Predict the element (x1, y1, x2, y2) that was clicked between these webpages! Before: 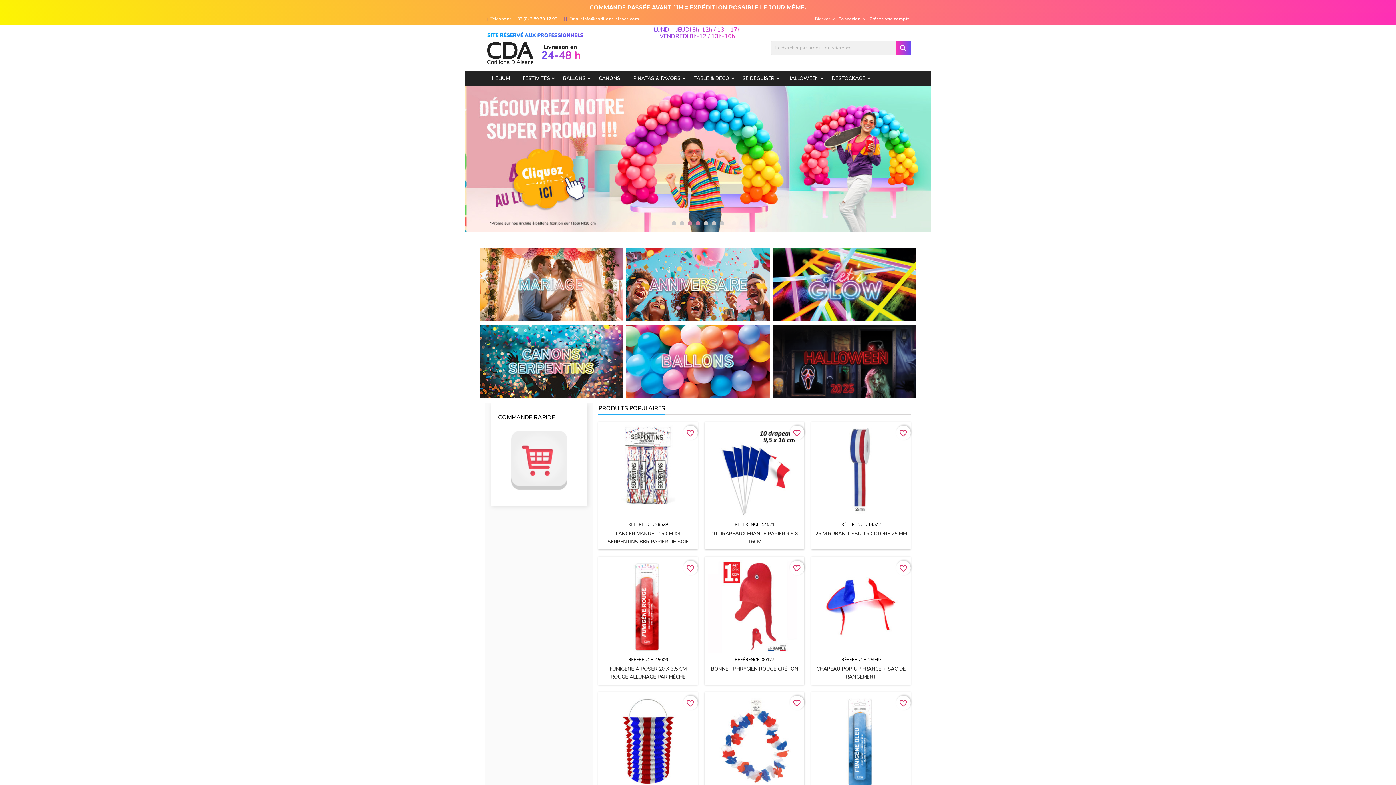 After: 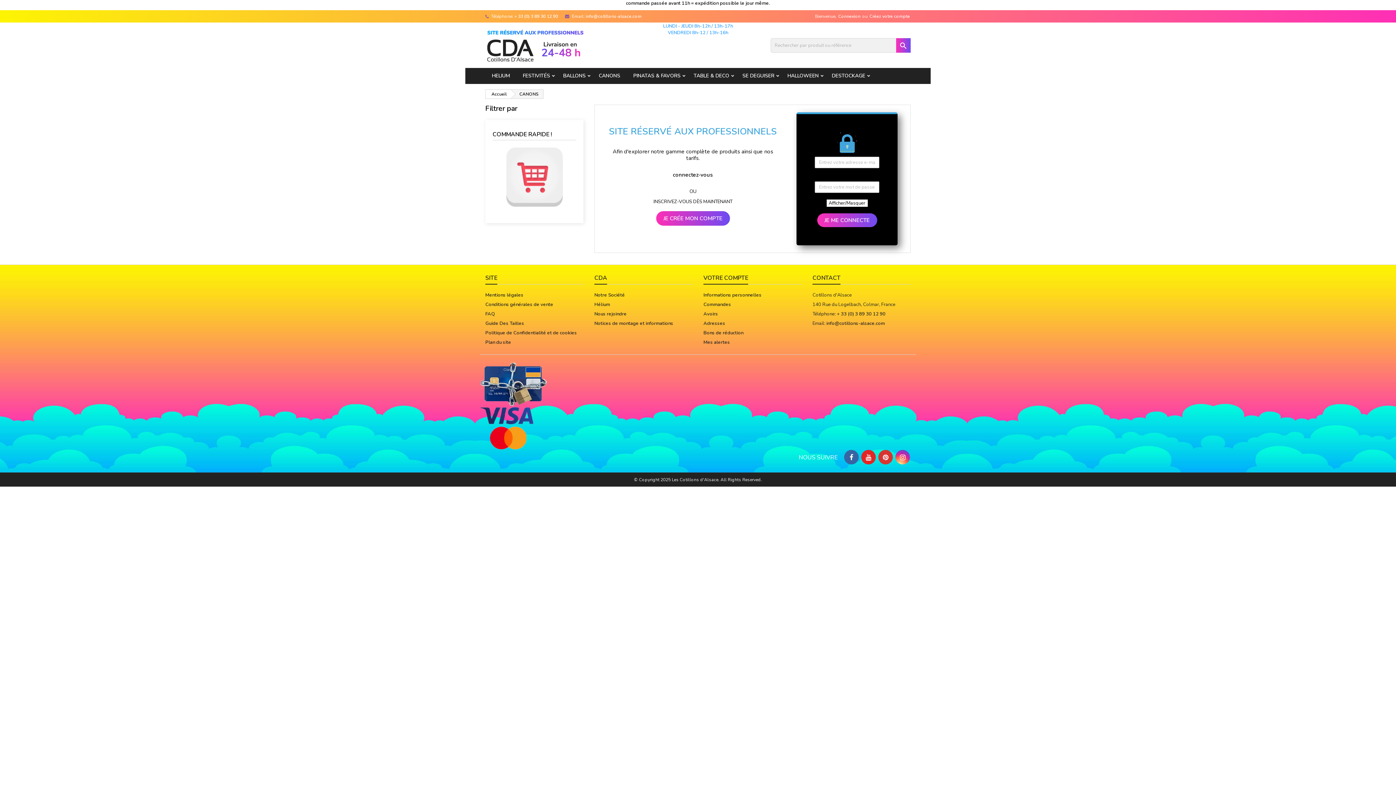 Action: label: CANONS bbox: (592, 70, 626, 86)